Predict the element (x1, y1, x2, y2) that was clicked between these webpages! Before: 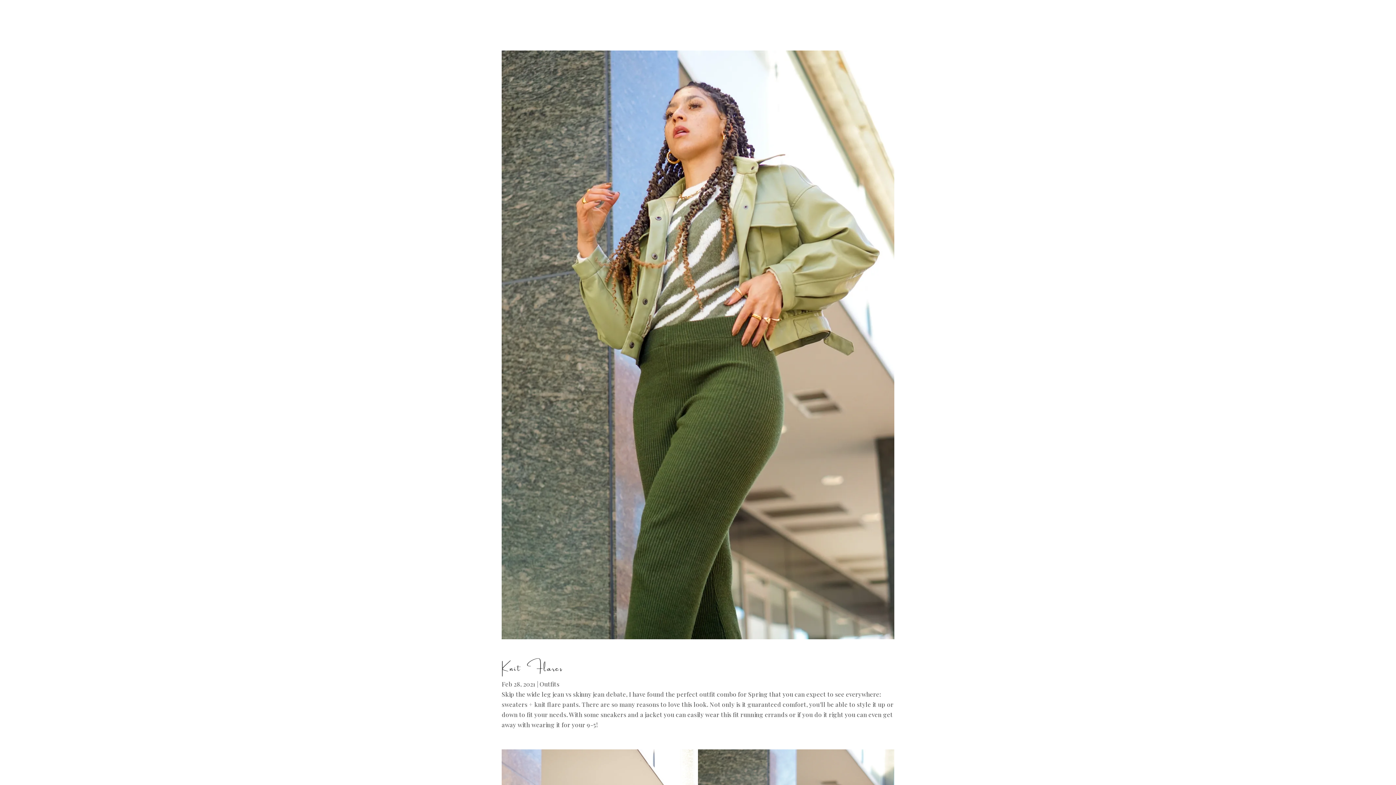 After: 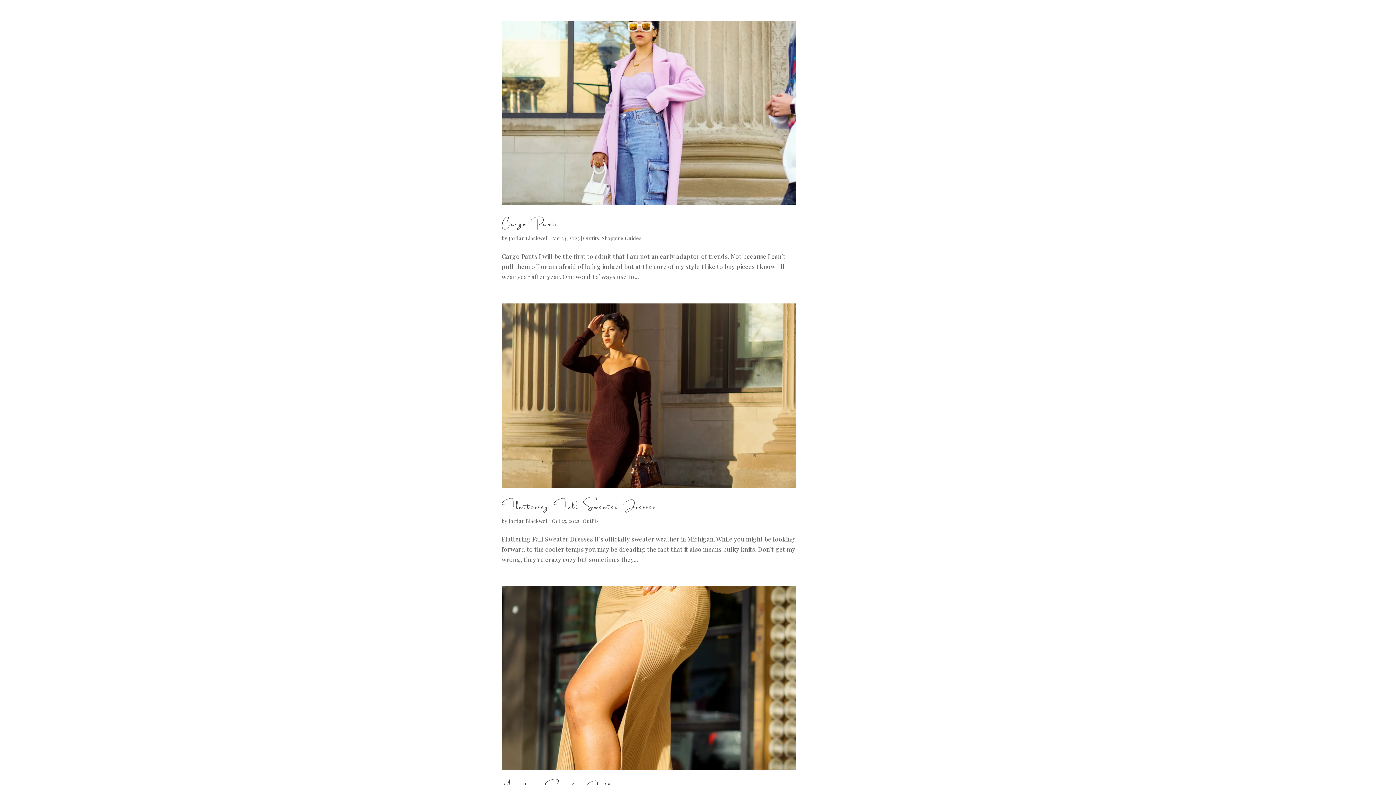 Action: bbox: (539, 680, 559, 688) label: Outfits